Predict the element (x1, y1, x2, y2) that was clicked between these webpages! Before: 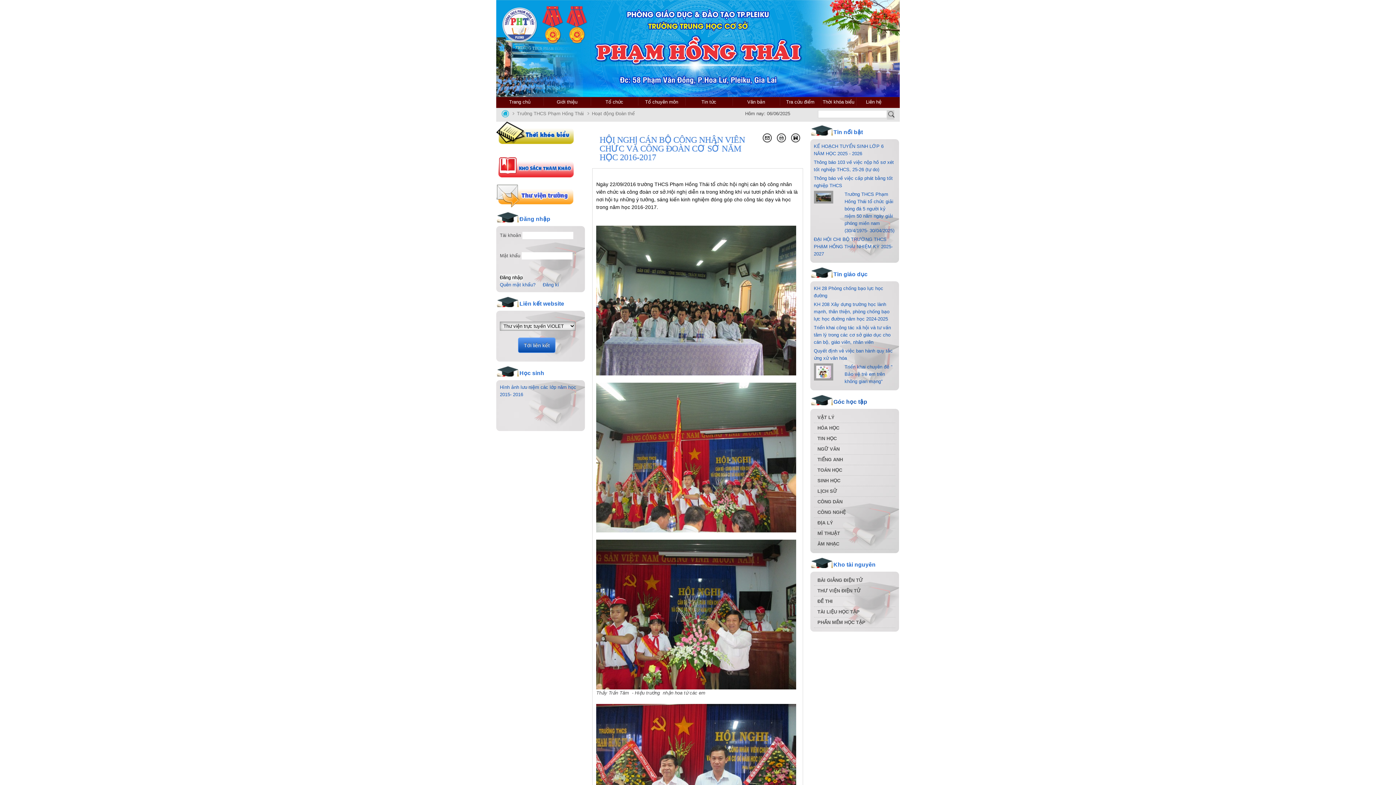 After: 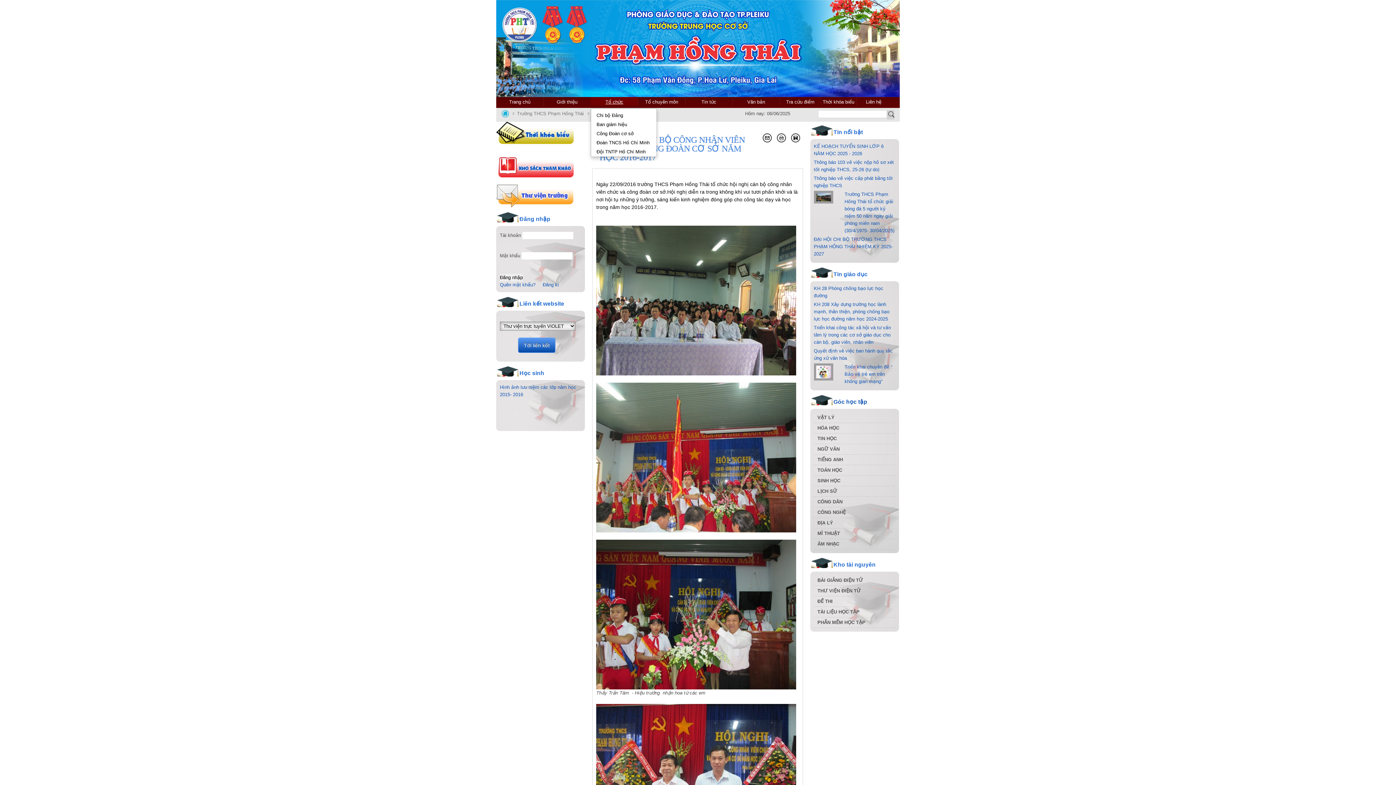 Action: bbox: (590, 96, 638, 105) label: Tổ chức